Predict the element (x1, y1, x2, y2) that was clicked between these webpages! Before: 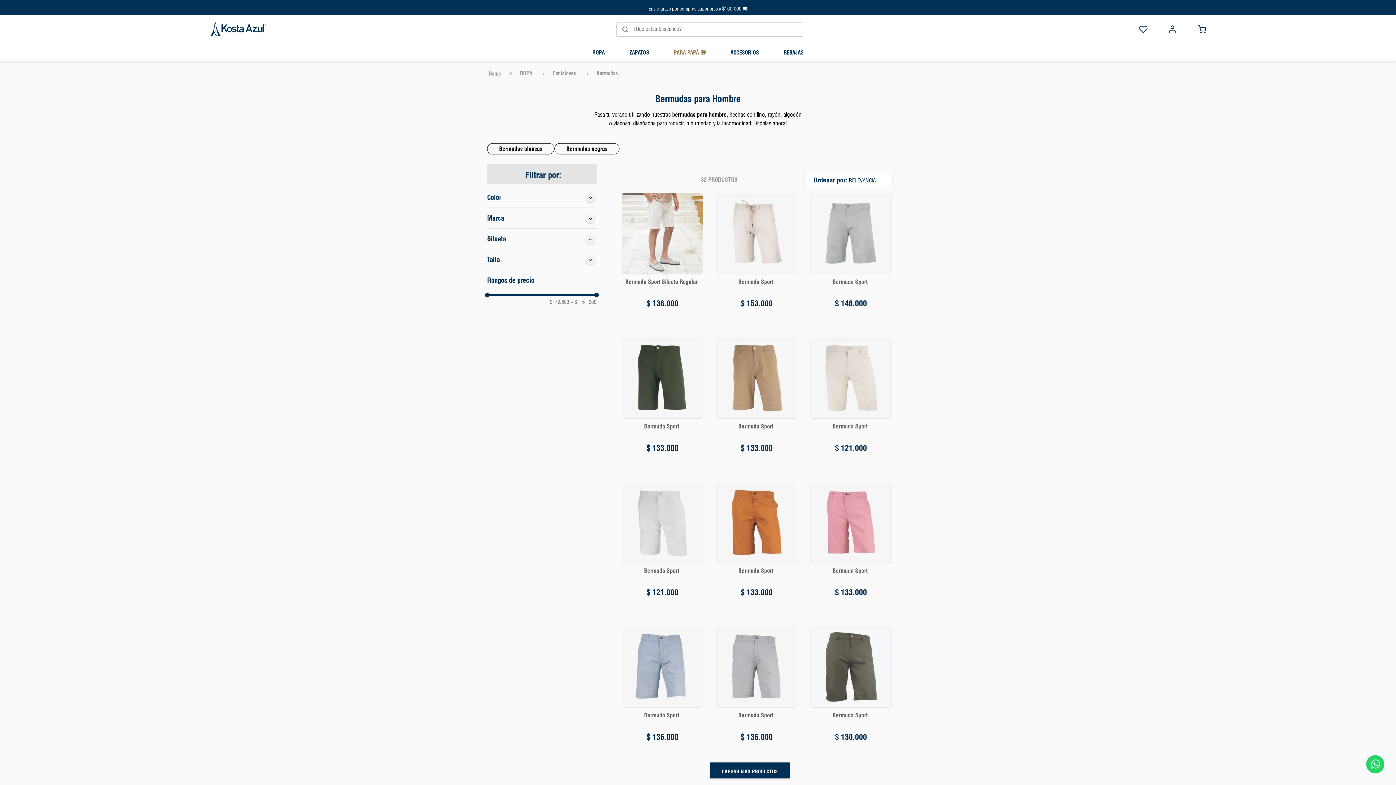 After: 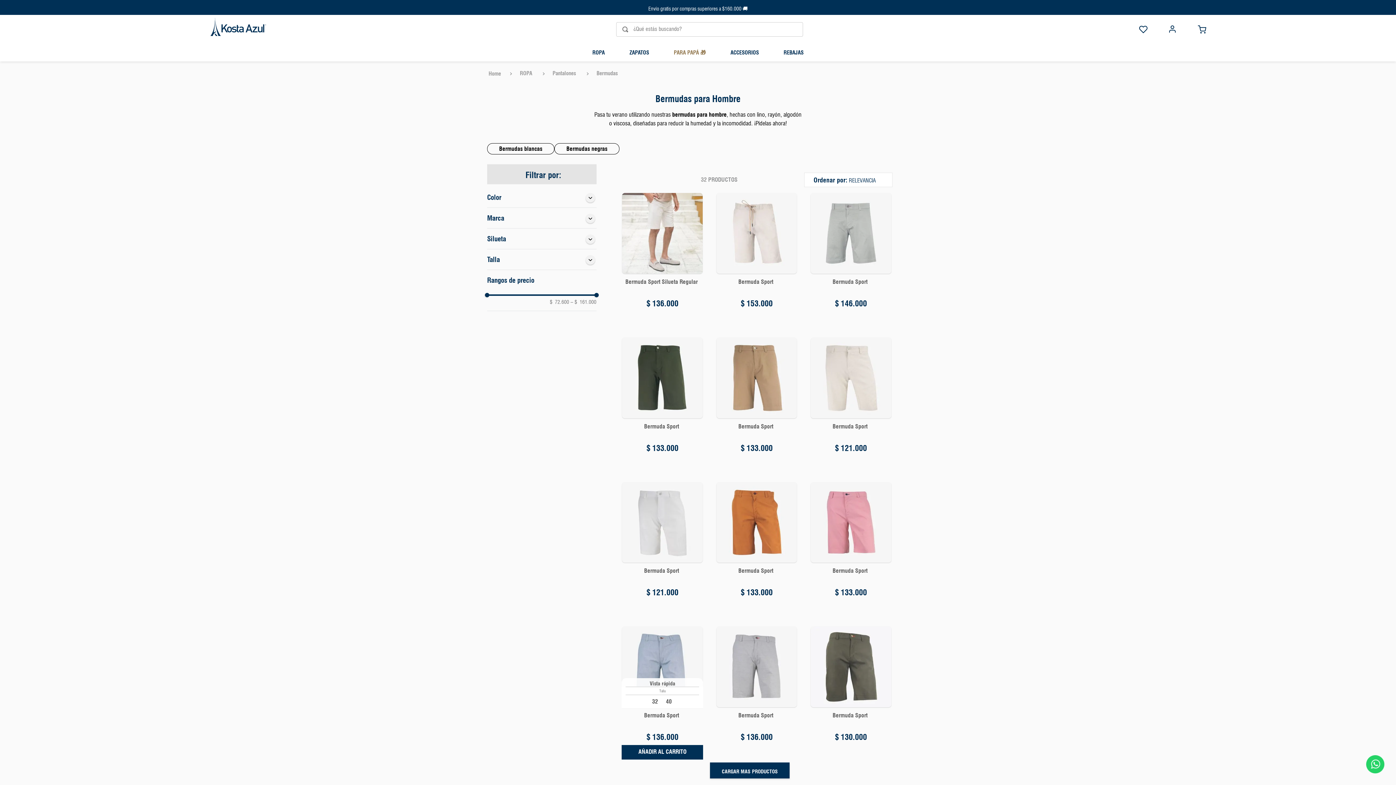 Action: bbox: (621, 624, 703, 760) label: Talla
32
40
Bermuda Sport
$ 136.000
AÑADIR AL CARRITO